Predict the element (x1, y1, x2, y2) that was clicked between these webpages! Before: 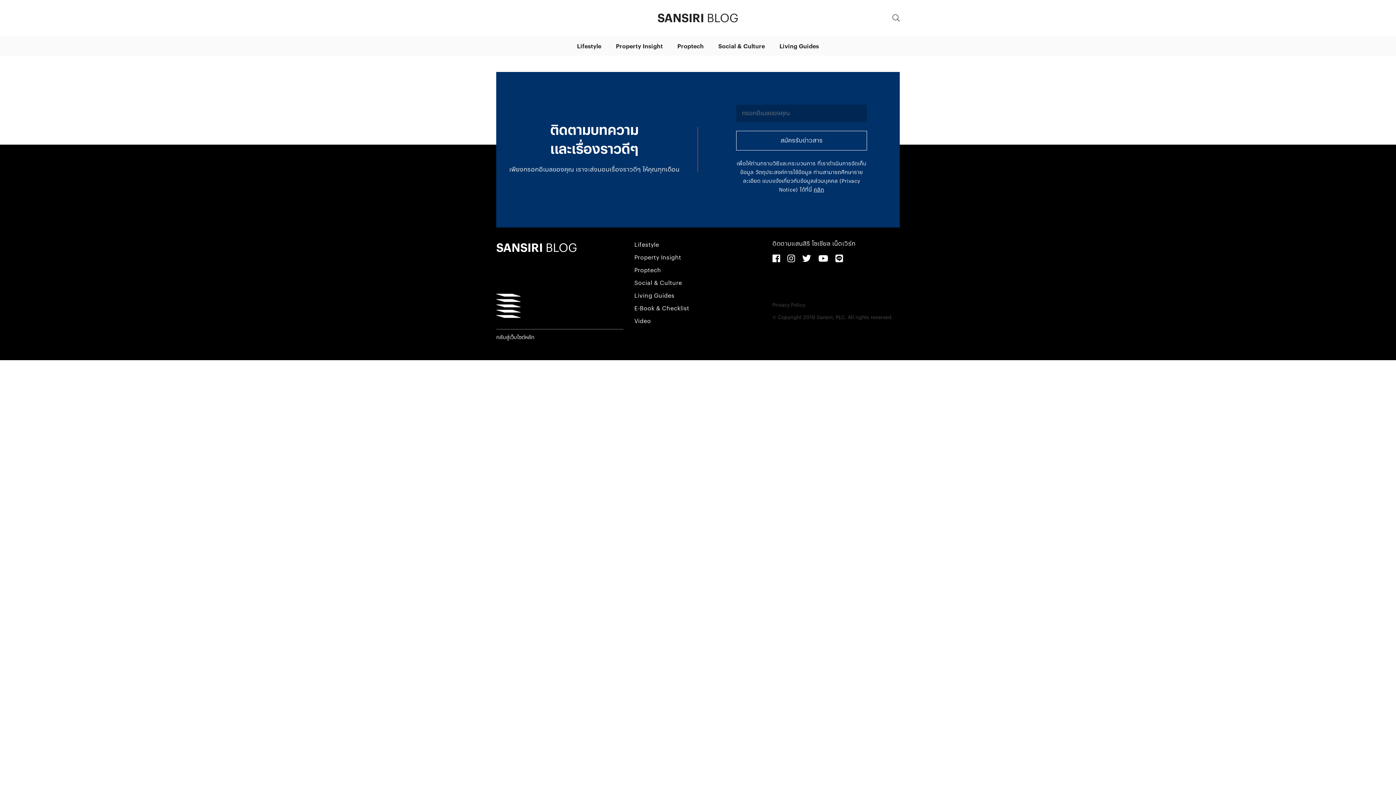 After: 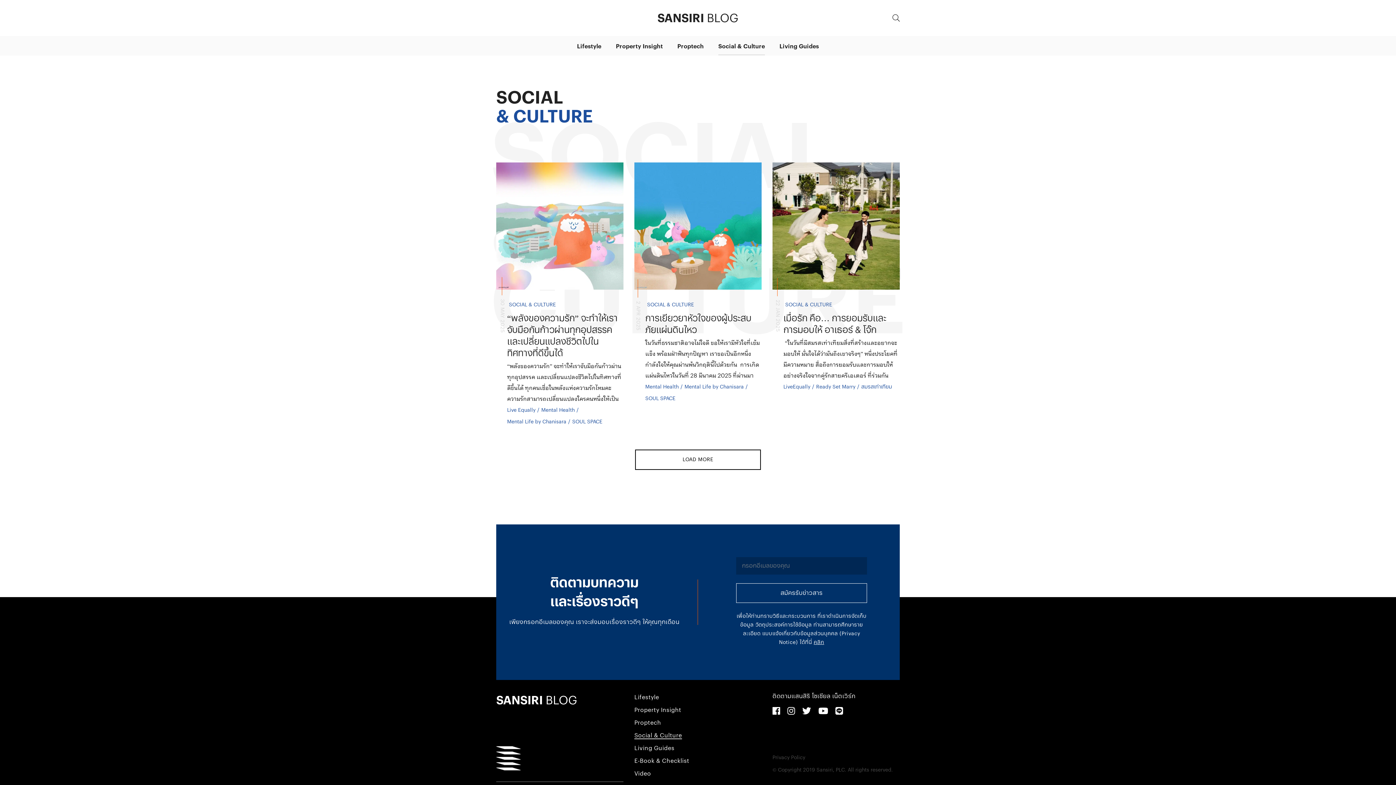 Action: bbox: (718, 43, 765, 54) label: Social & Culture